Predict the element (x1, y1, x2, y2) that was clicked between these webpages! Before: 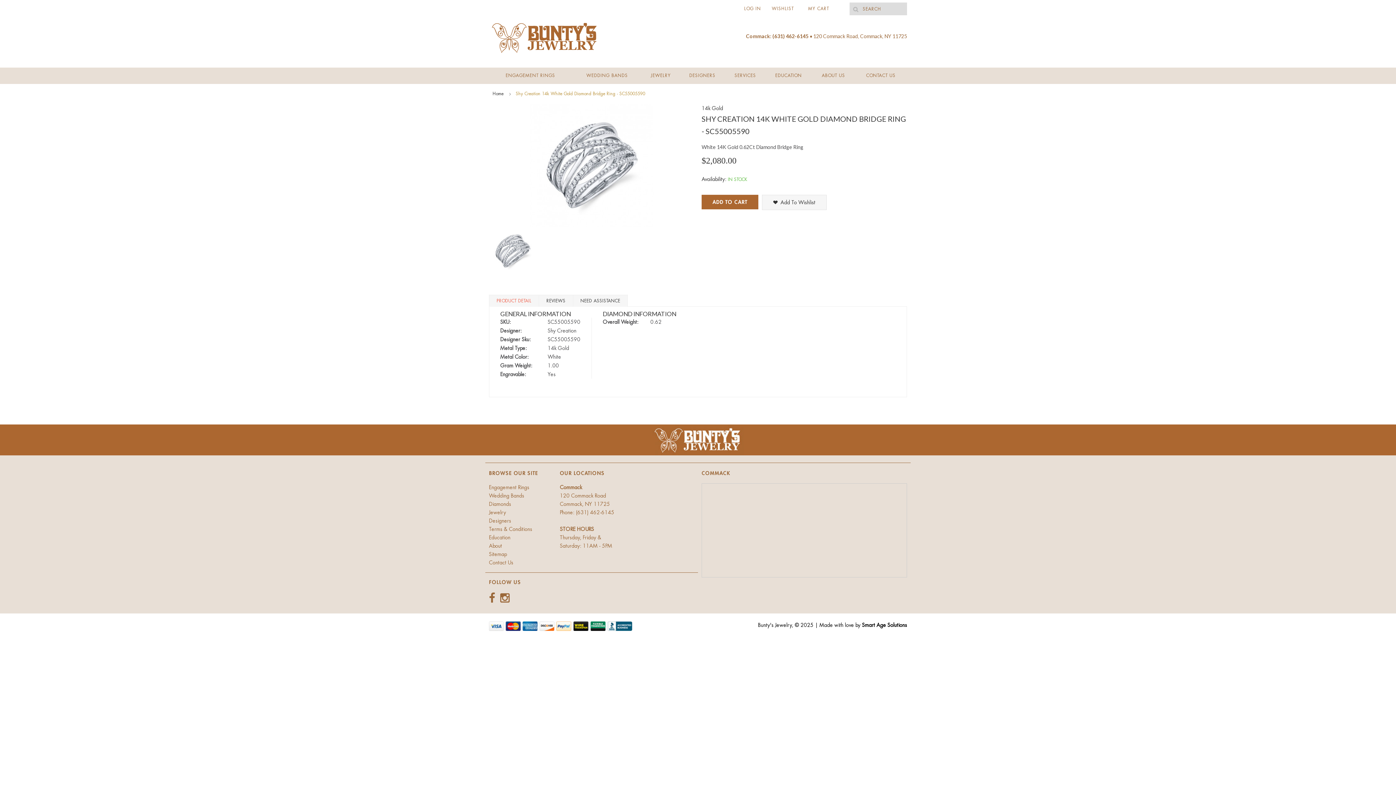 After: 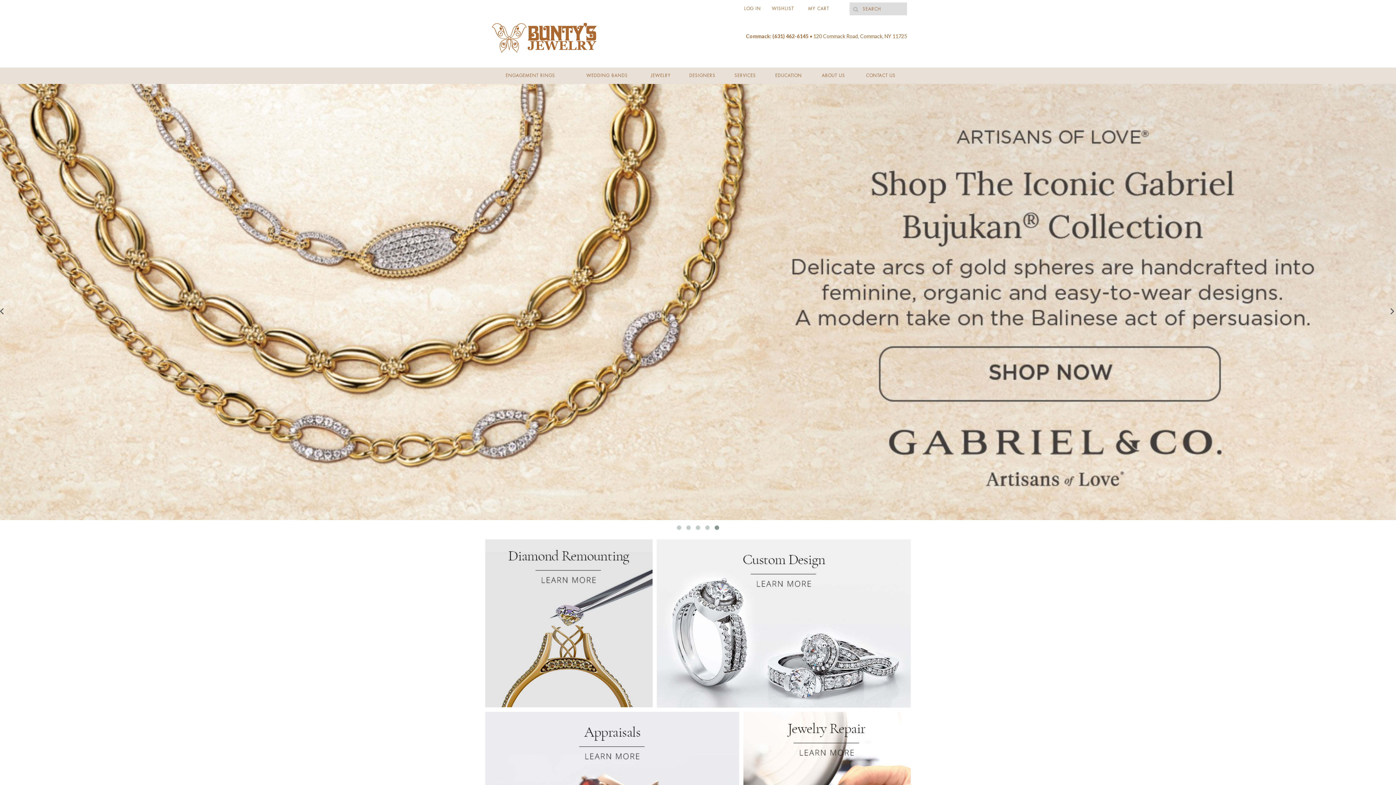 Action: bbox: (652, 425, 744, 432)